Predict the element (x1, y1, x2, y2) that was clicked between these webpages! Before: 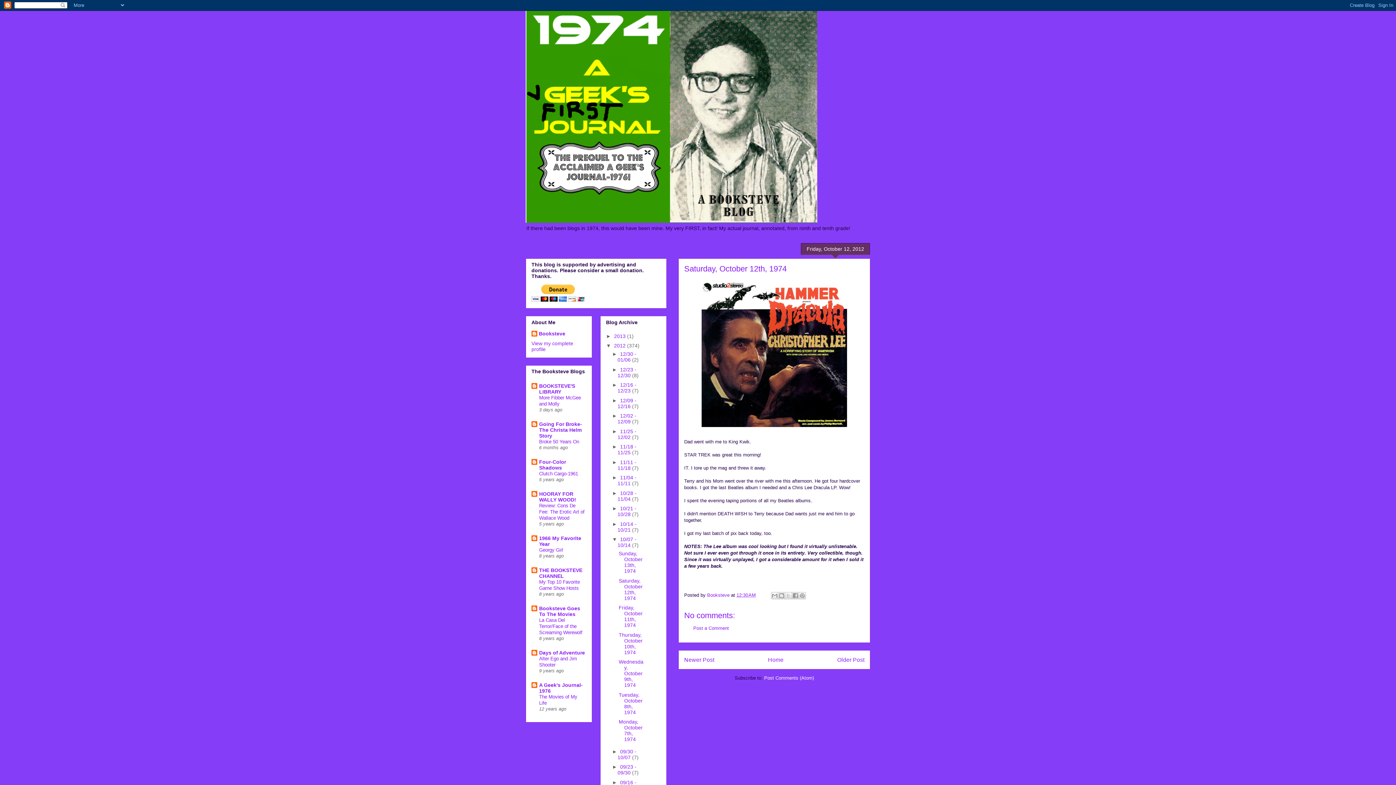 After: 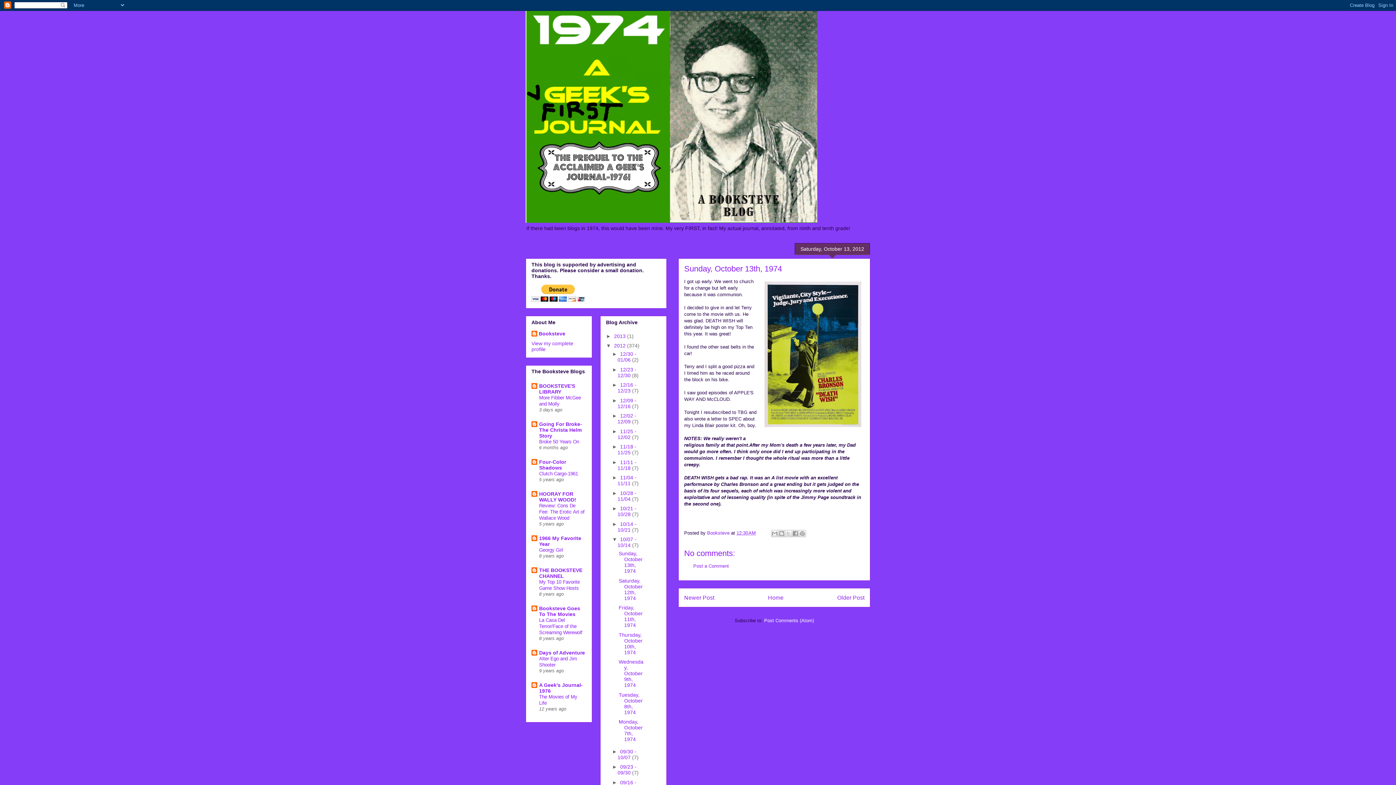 Action: label: Sunday, October 13th, 1974 bbox: (618, 551, 642, 574)